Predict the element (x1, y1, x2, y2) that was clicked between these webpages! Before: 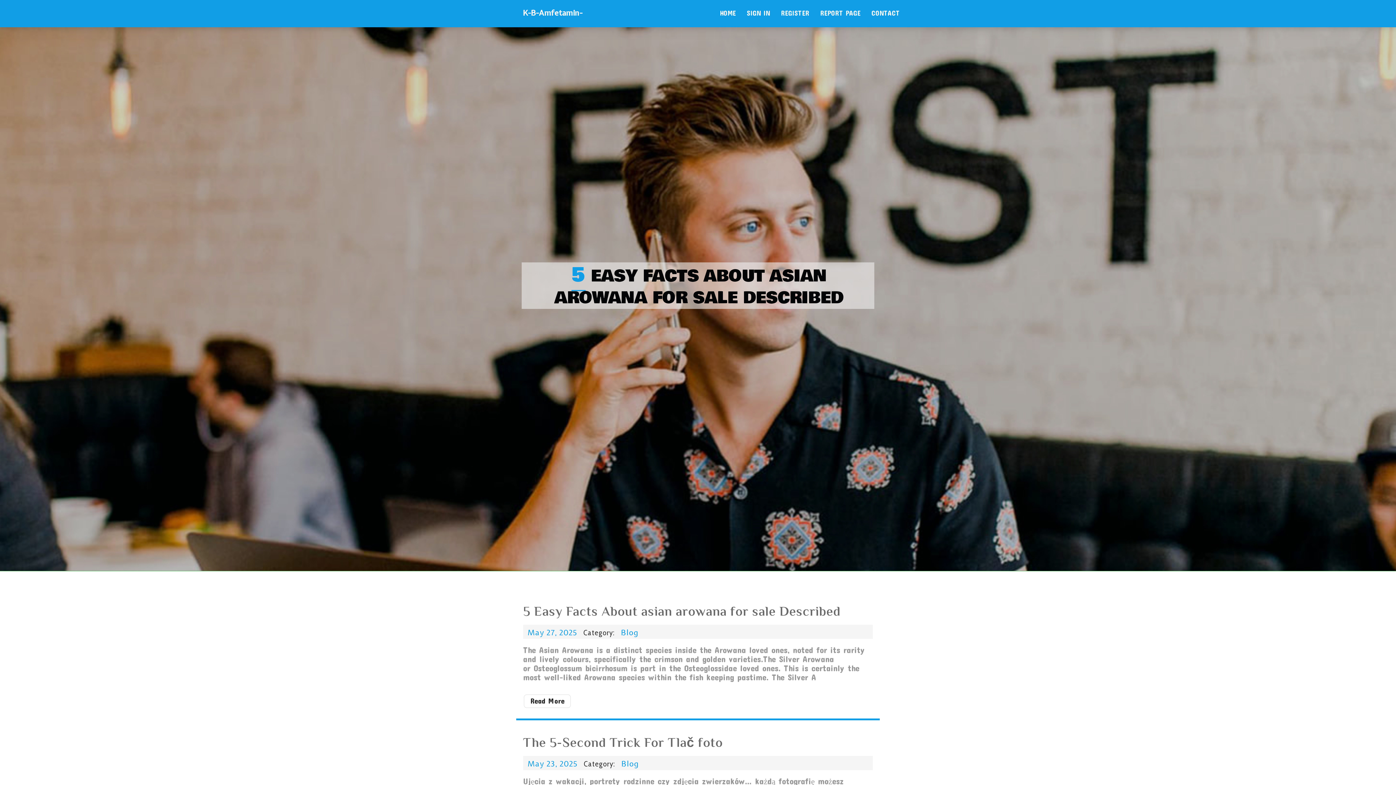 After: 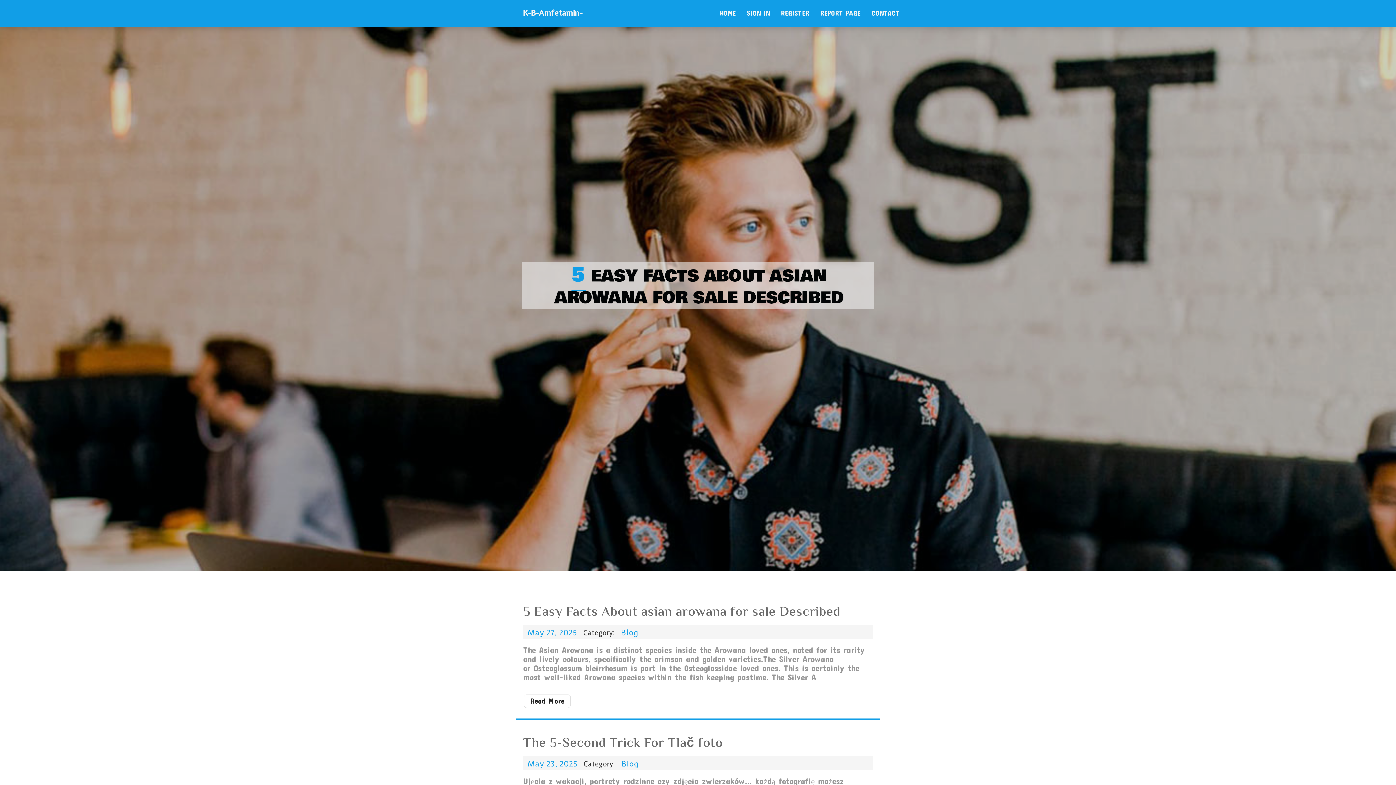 Action: label: K-B-Amfetamin-Online55666.Blog2freedom.Com bbox: (491, 2, 613, 43)